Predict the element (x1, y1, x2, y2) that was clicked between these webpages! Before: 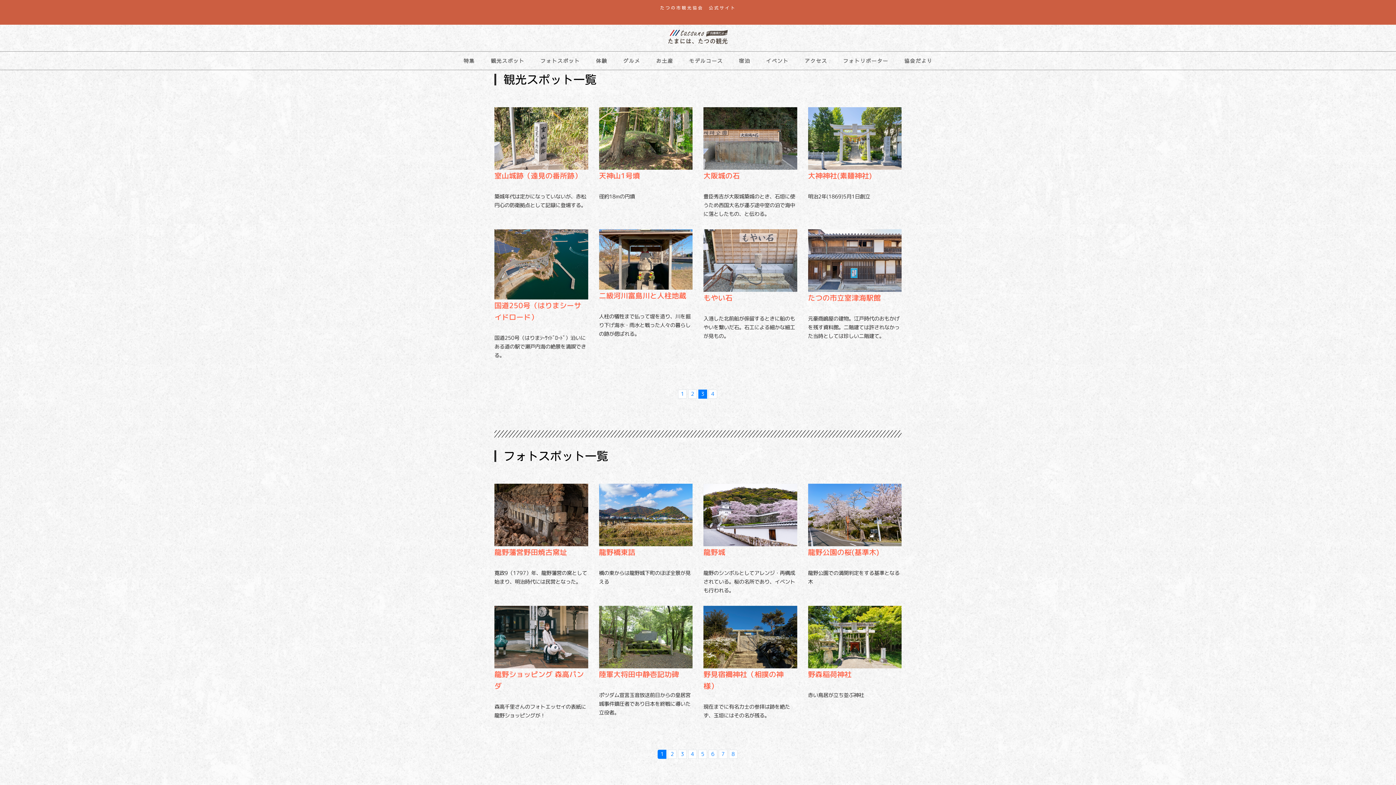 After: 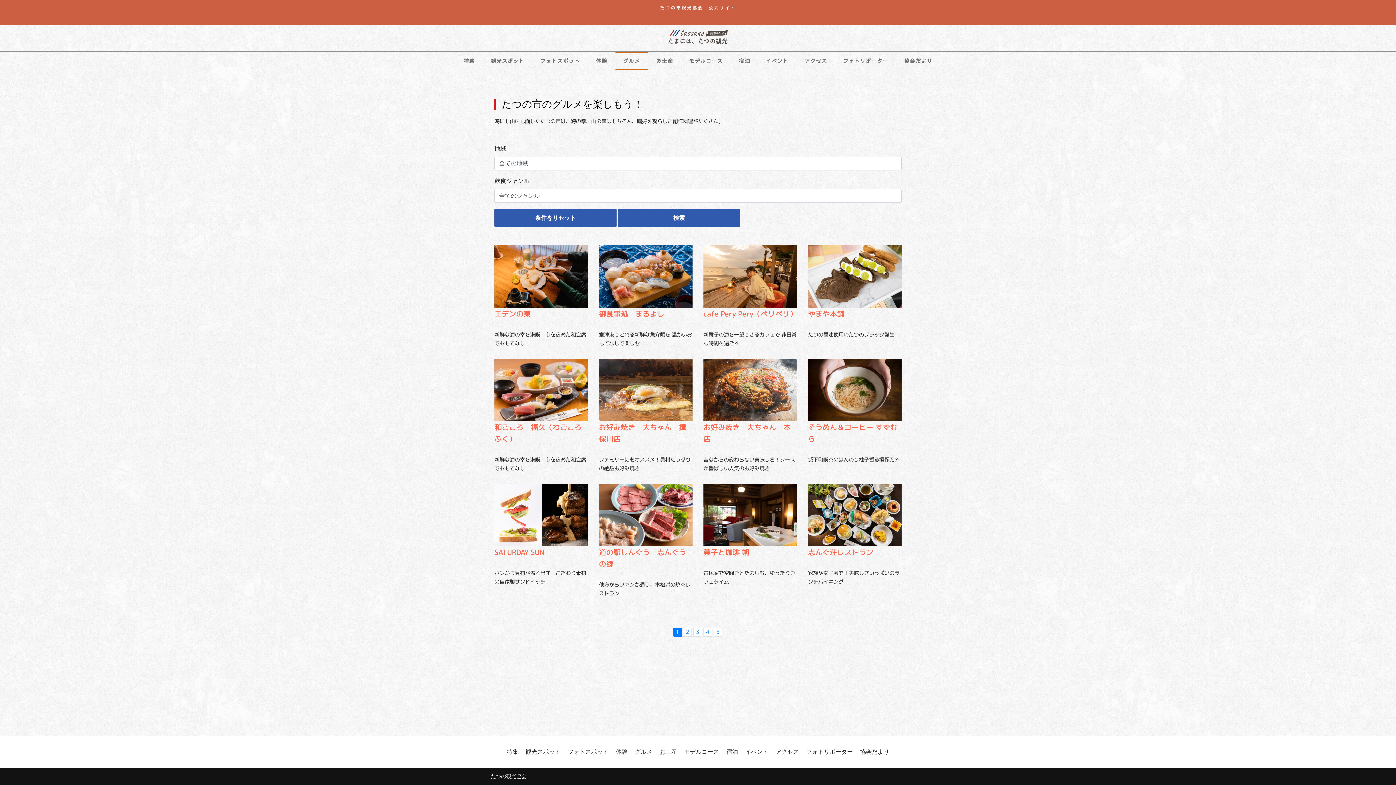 Action: bbox: (615, 51, 648, 69) label: グルメ